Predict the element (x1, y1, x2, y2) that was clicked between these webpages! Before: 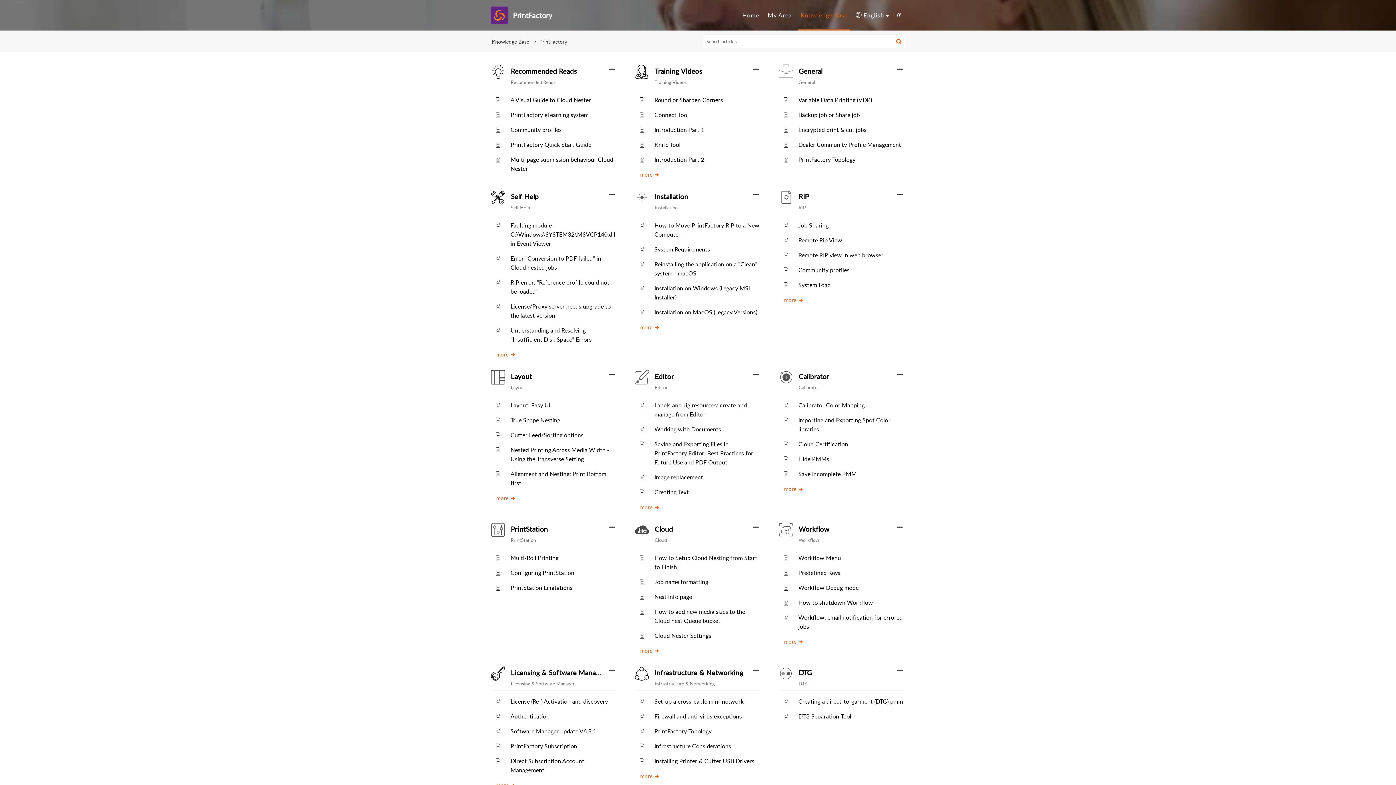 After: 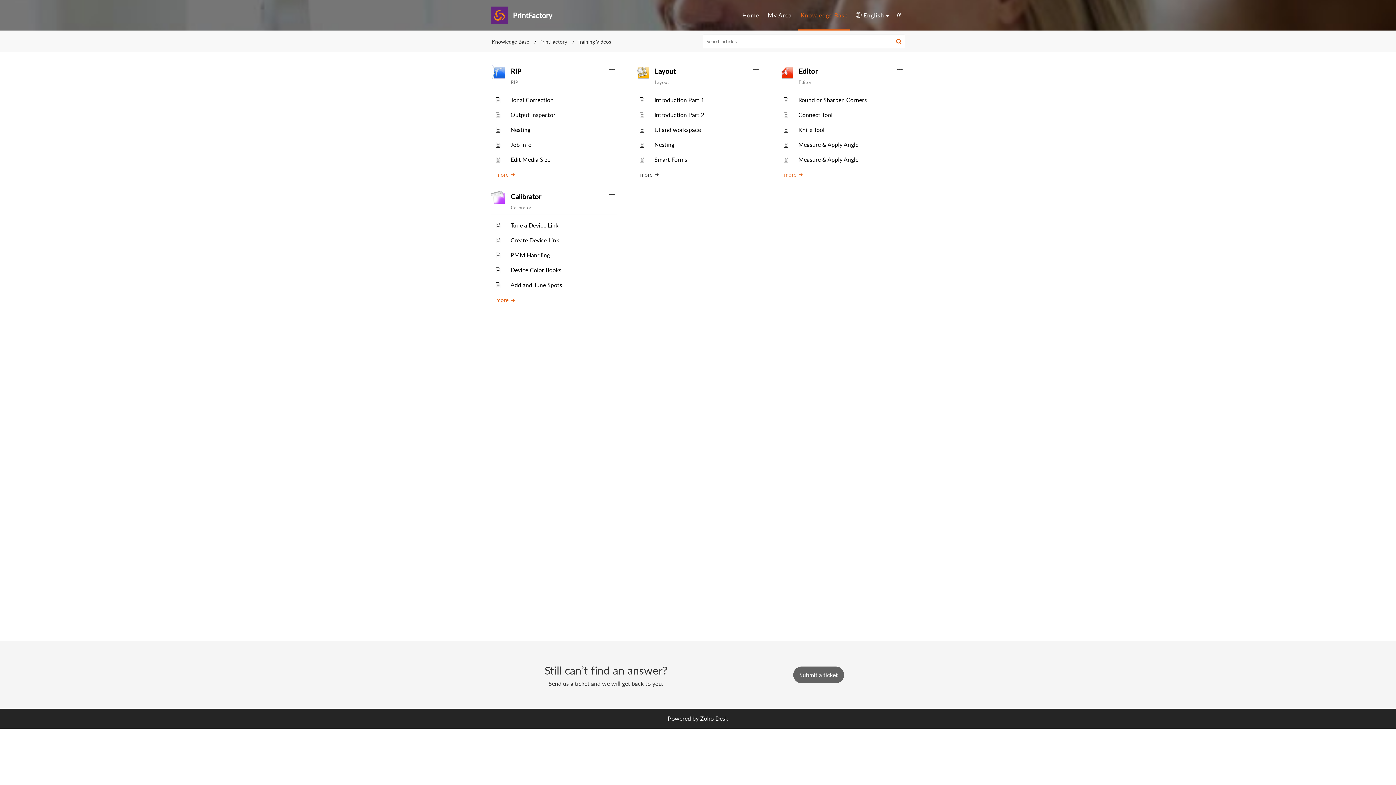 Action: label: more bbox: (640, 170, 660, 178)